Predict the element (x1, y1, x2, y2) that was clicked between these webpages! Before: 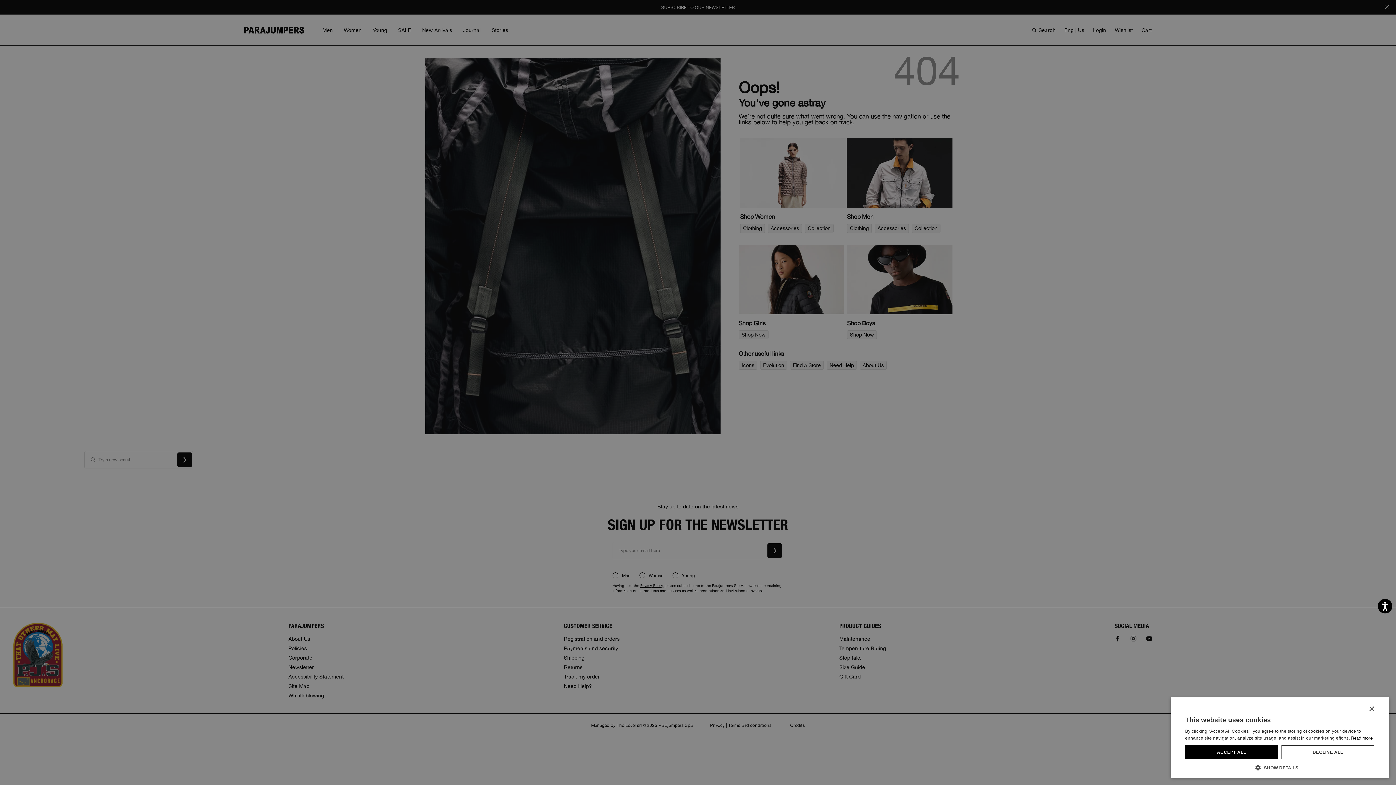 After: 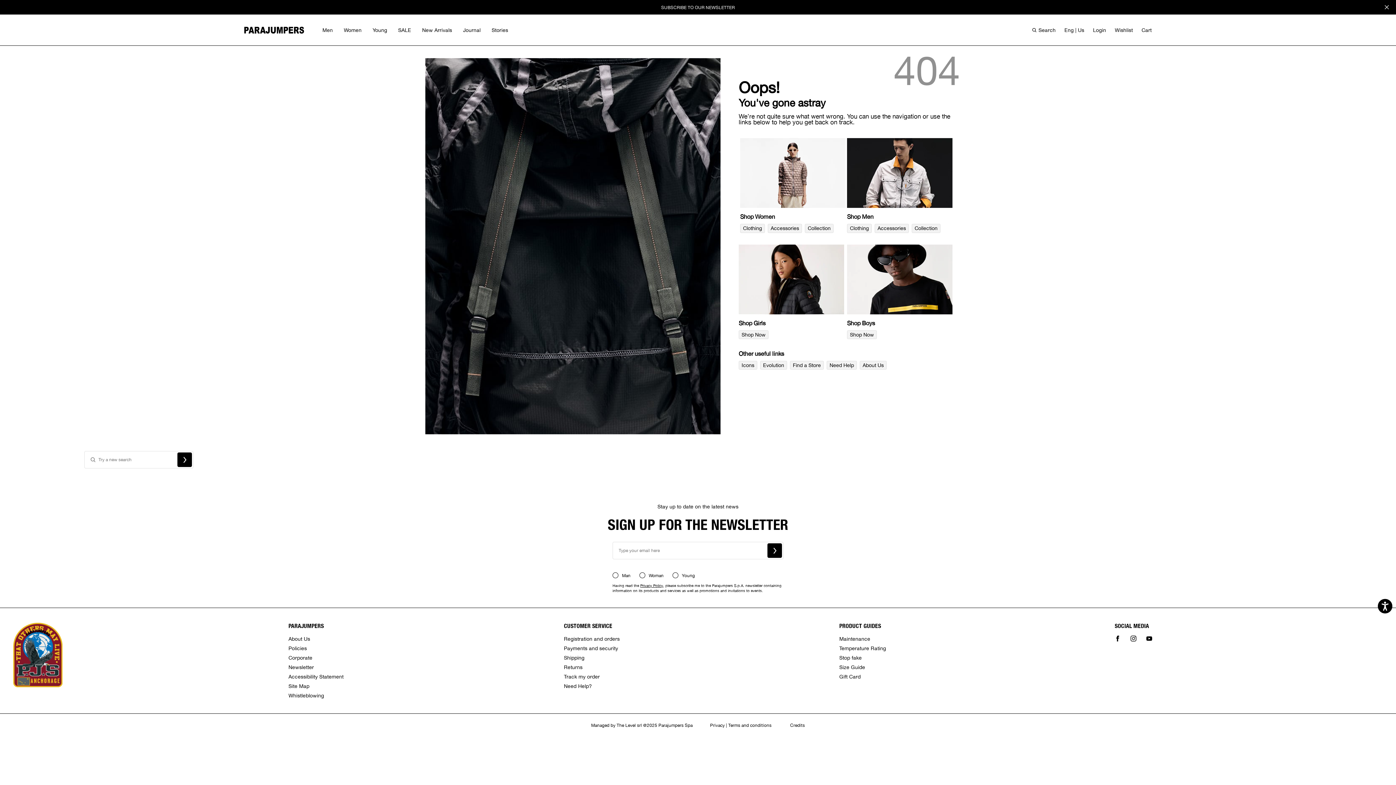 Action: bbox: (1185, 745, 1278, 759) label: ACCEPT ALL